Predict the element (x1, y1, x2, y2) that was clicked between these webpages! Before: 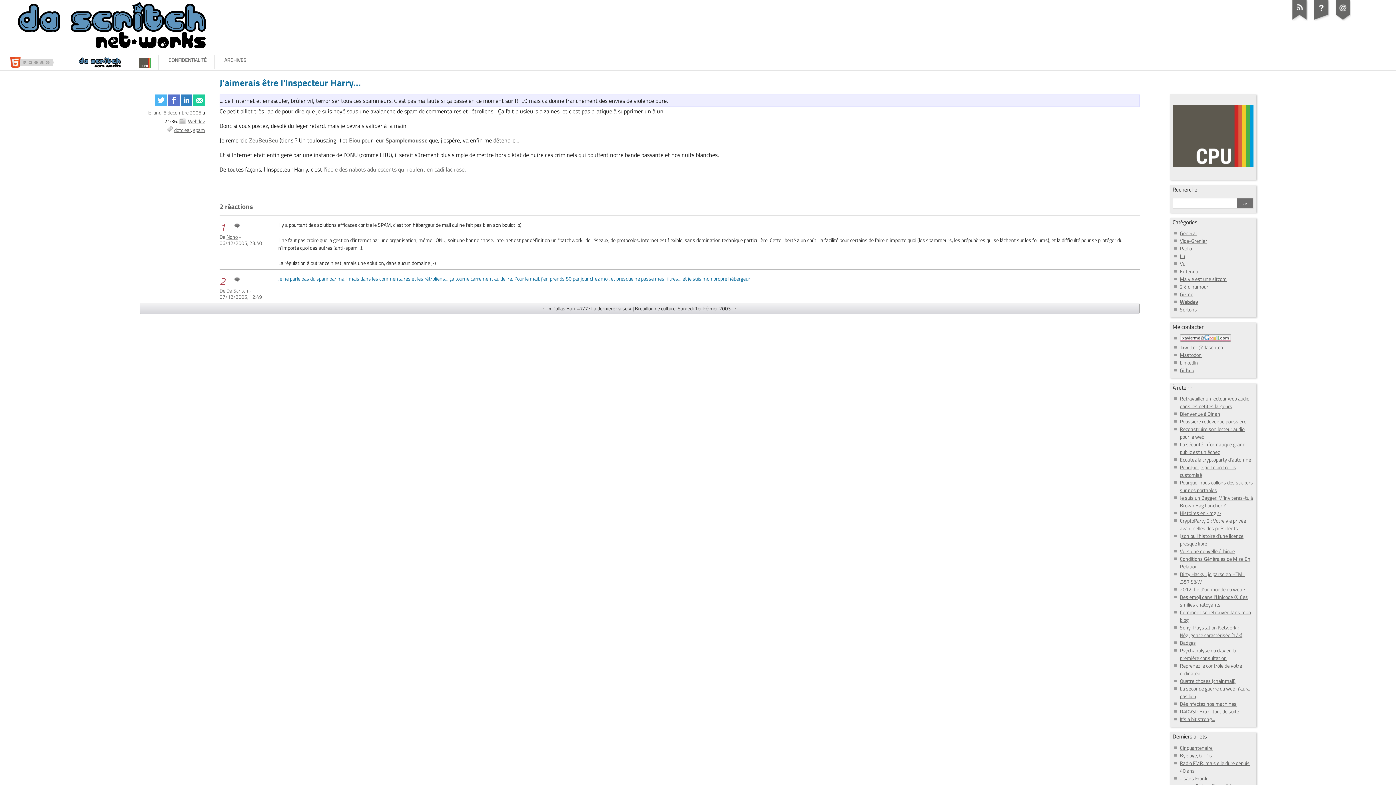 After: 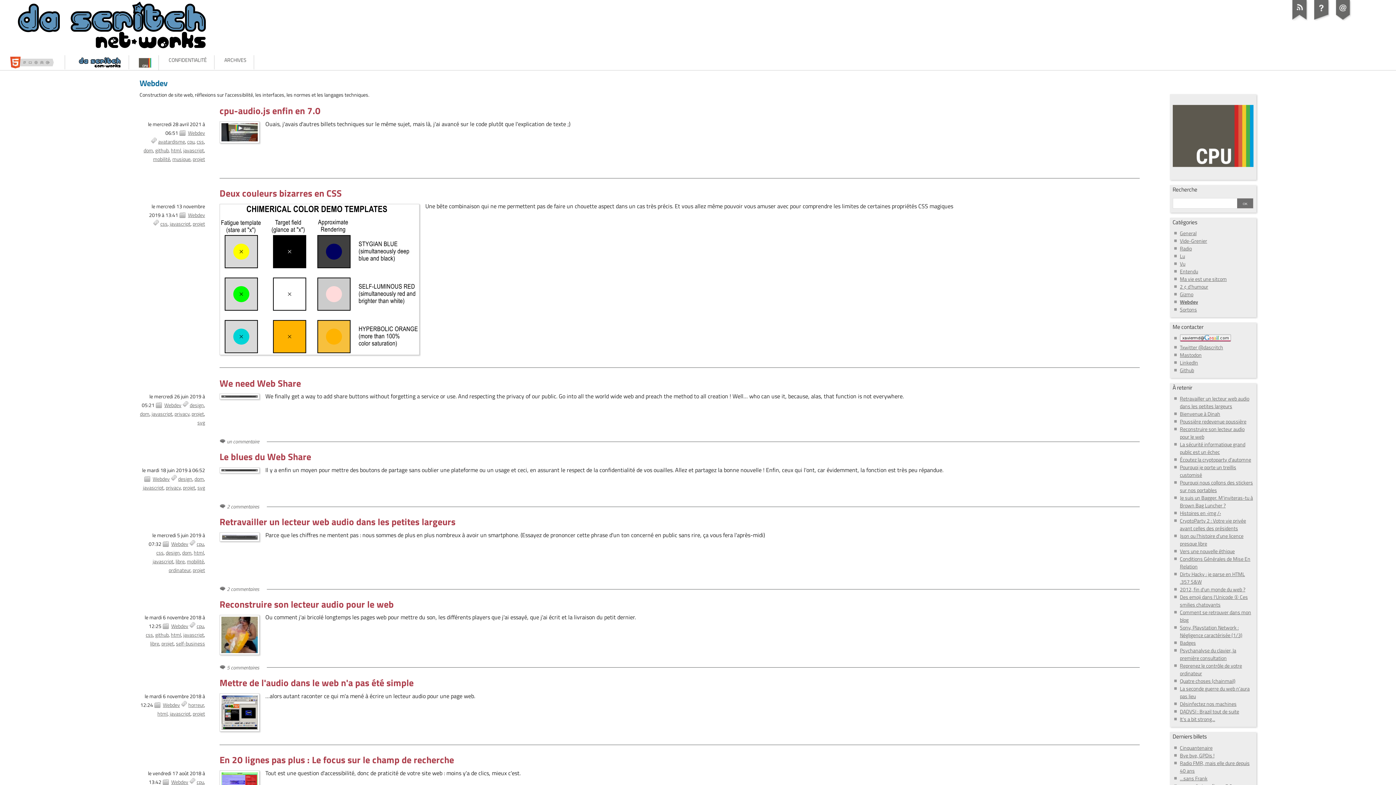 Action: label: Webdev bbox: (1180, 298, 1198, 305)